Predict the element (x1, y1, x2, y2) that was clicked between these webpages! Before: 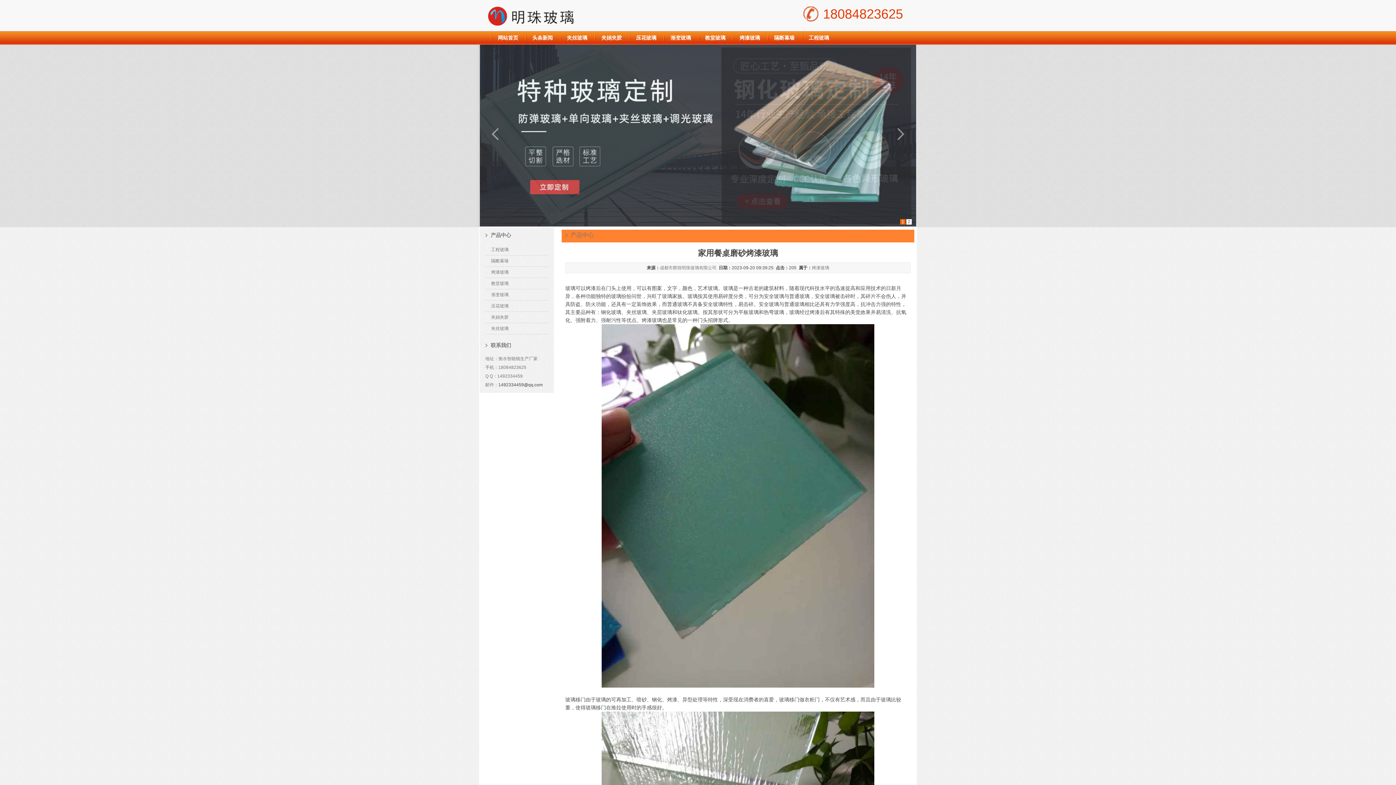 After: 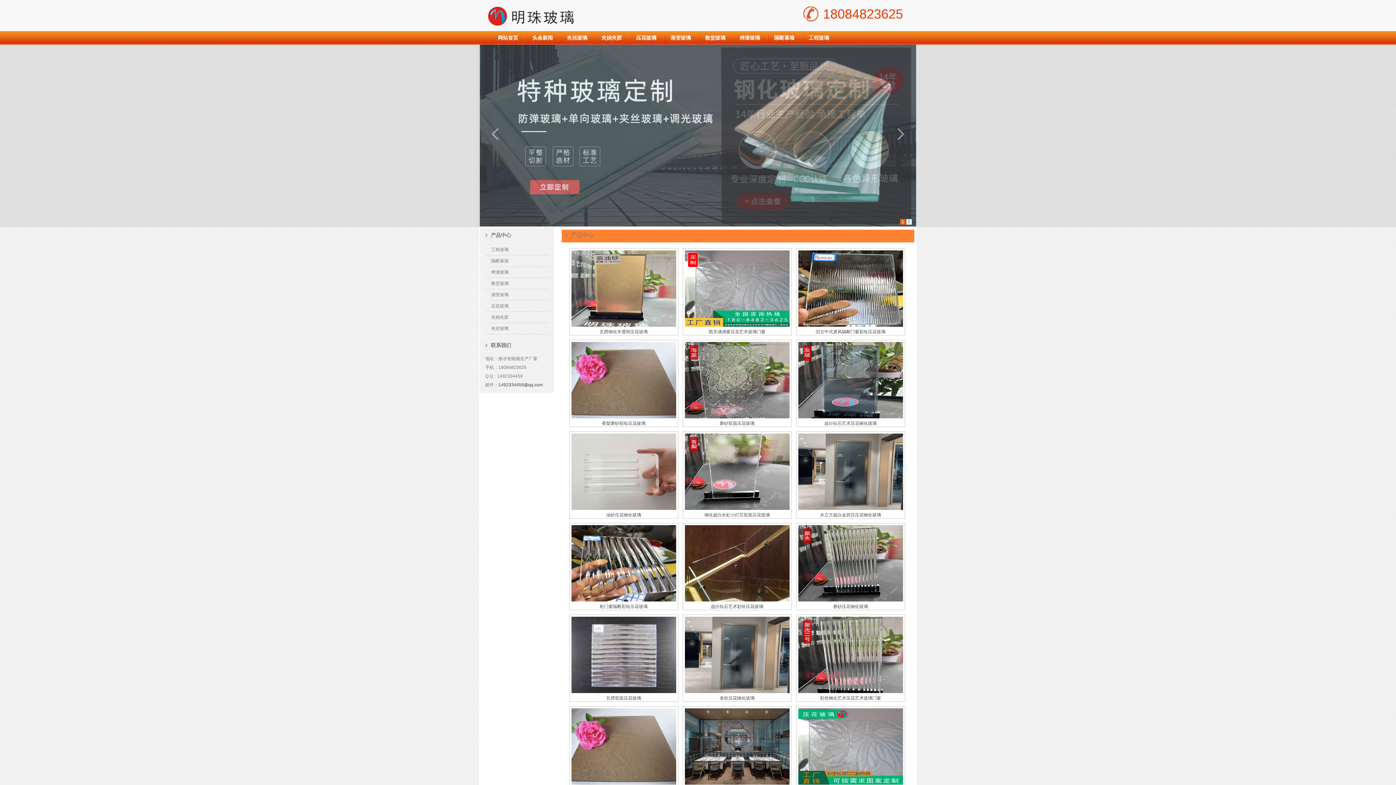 Action: bbox: (629, 31, 663, 44) label: 压花玻璃